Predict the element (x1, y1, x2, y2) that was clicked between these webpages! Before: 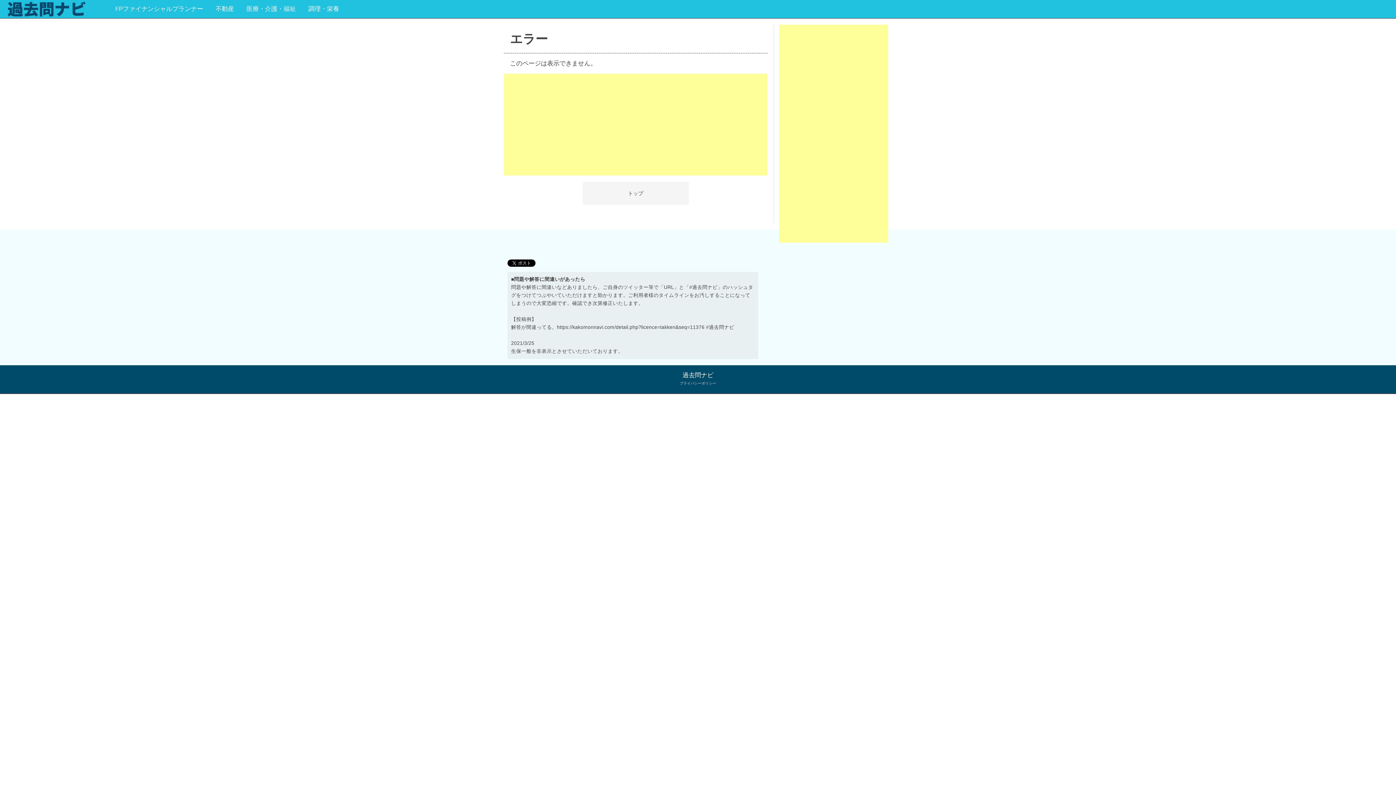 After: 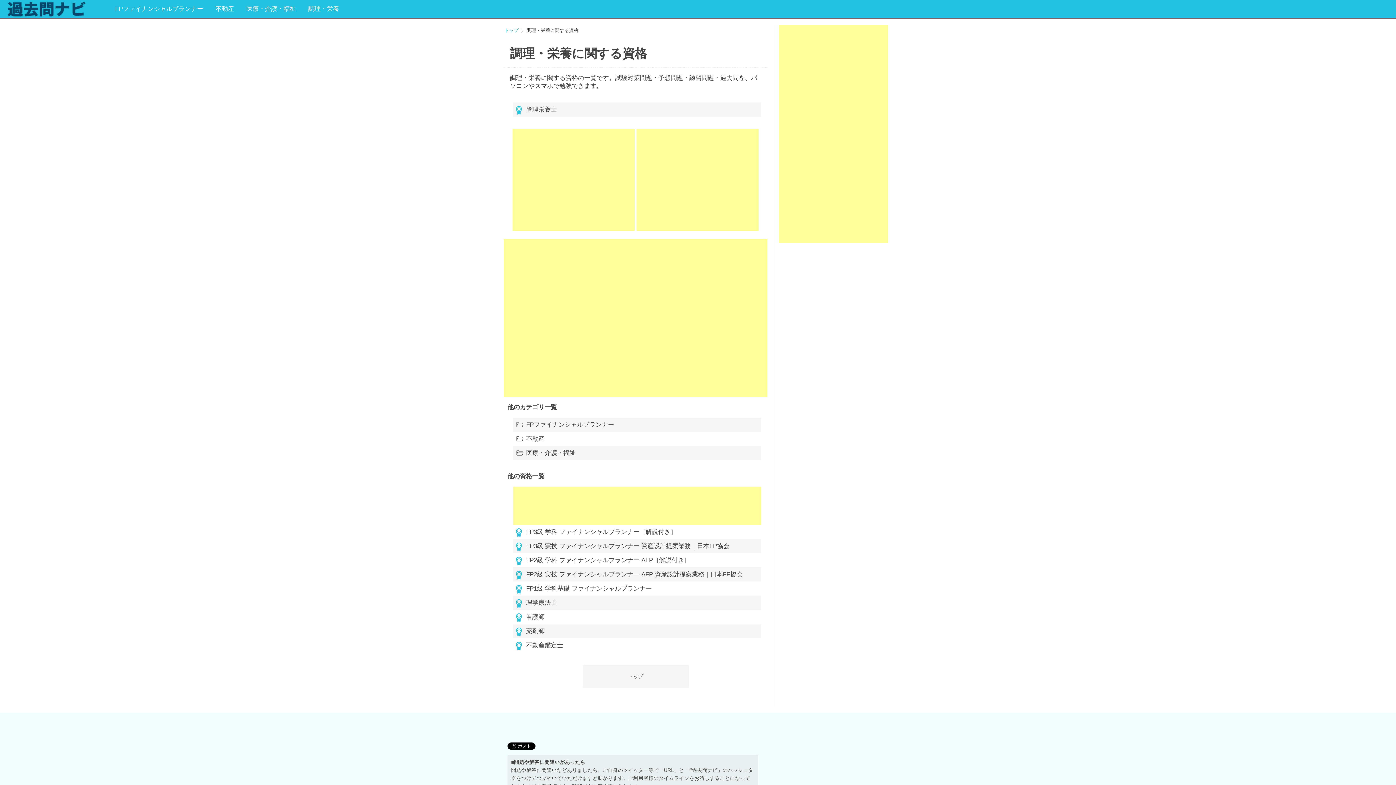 Action: label: 調理・栄養 bbox: (308, 5, 339, 12)